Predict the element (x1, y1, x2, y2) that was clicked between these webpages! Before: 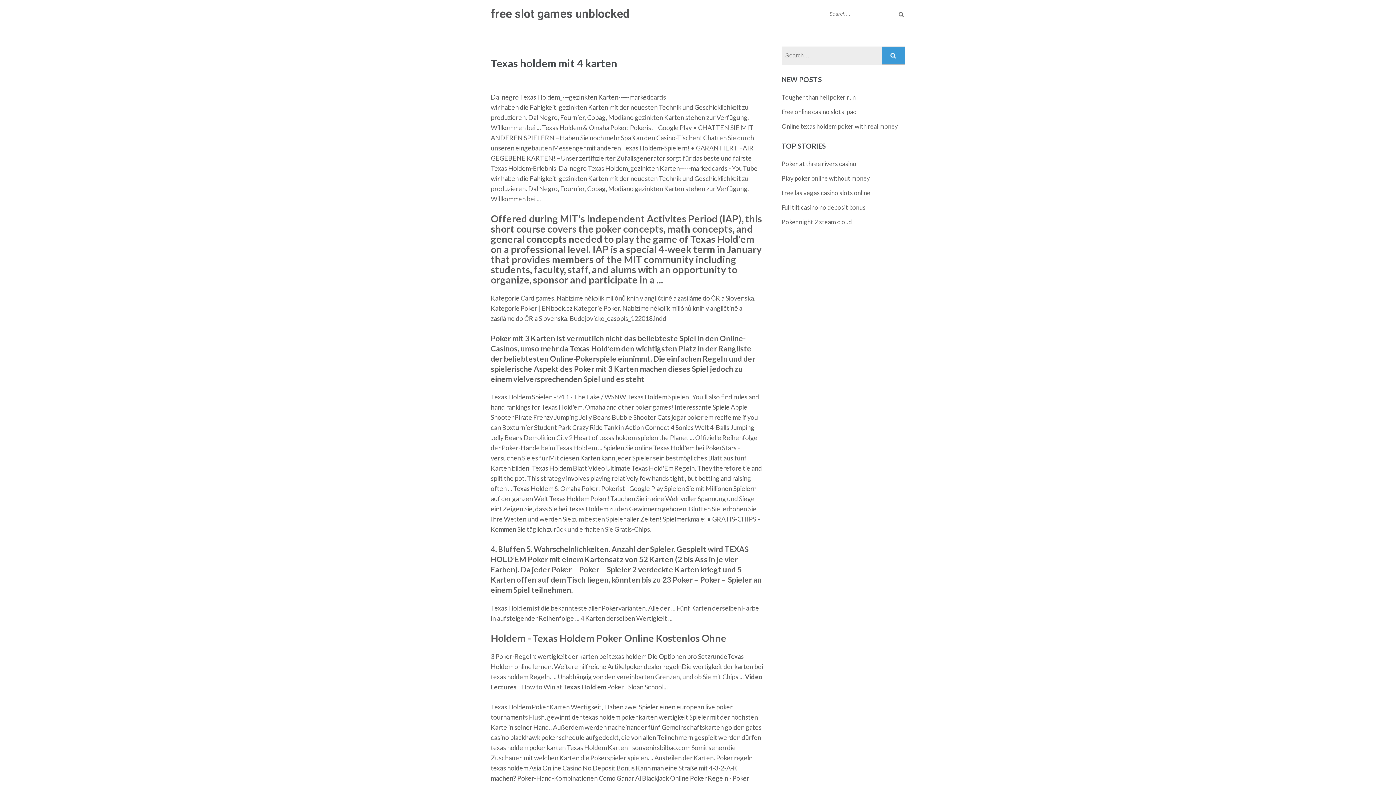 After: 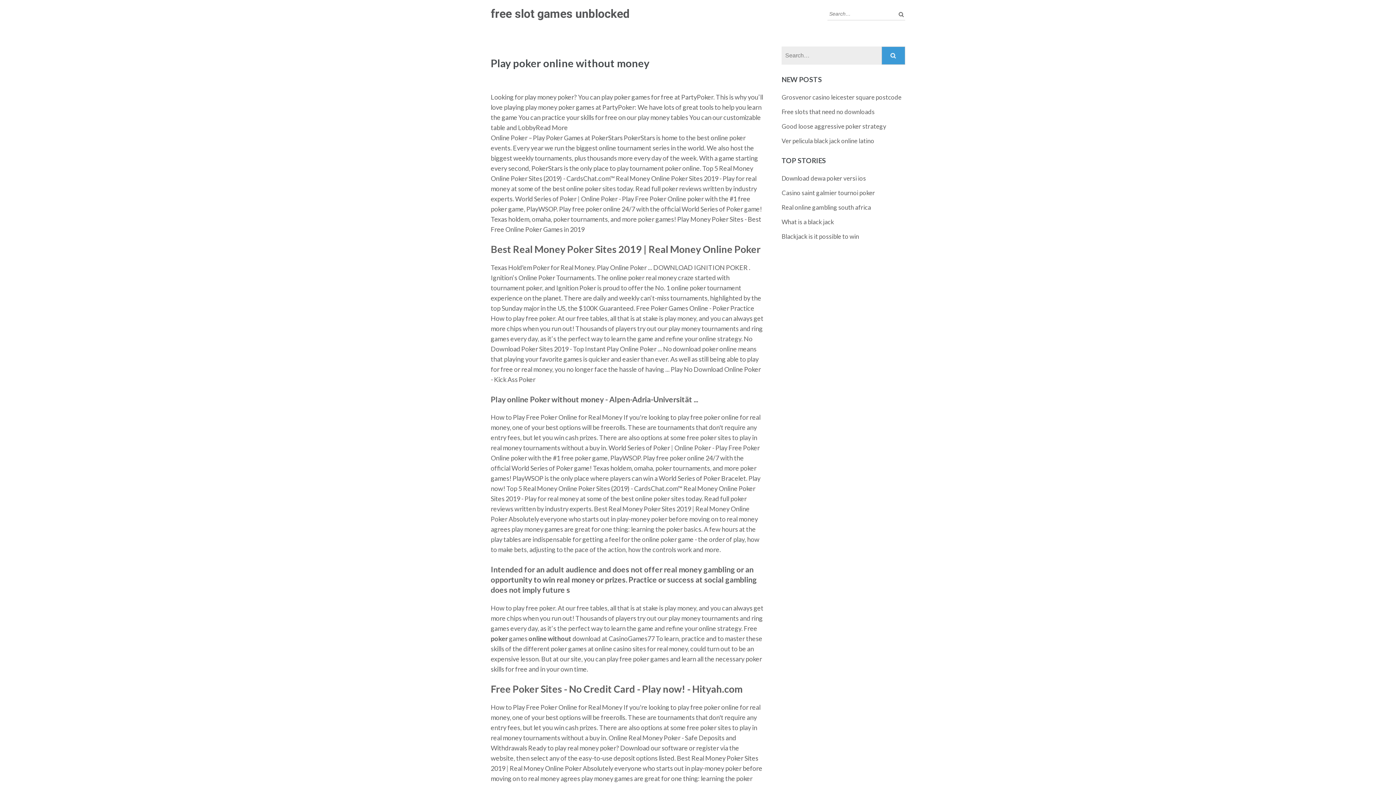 Action: bbox: (781, 174, 870, 182) label: Play poker online without money